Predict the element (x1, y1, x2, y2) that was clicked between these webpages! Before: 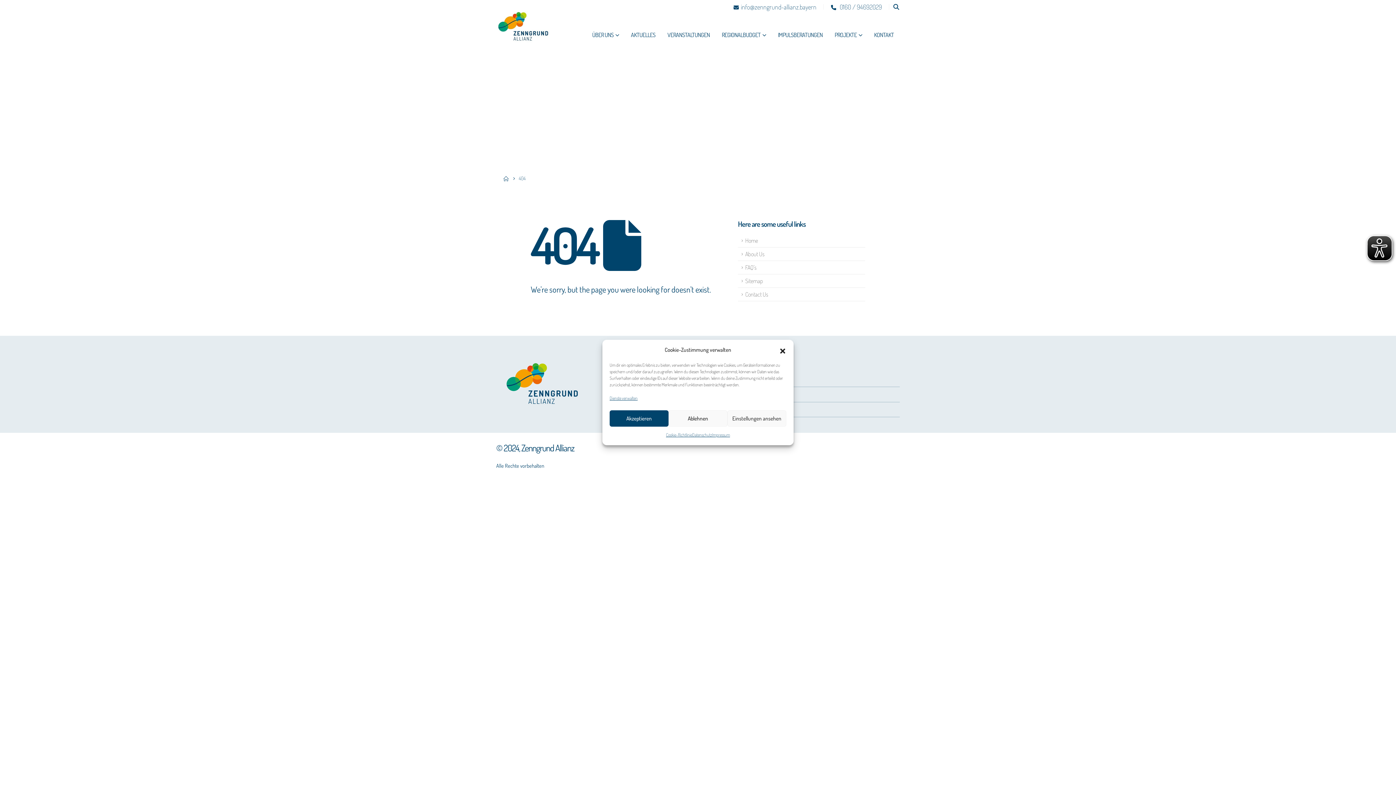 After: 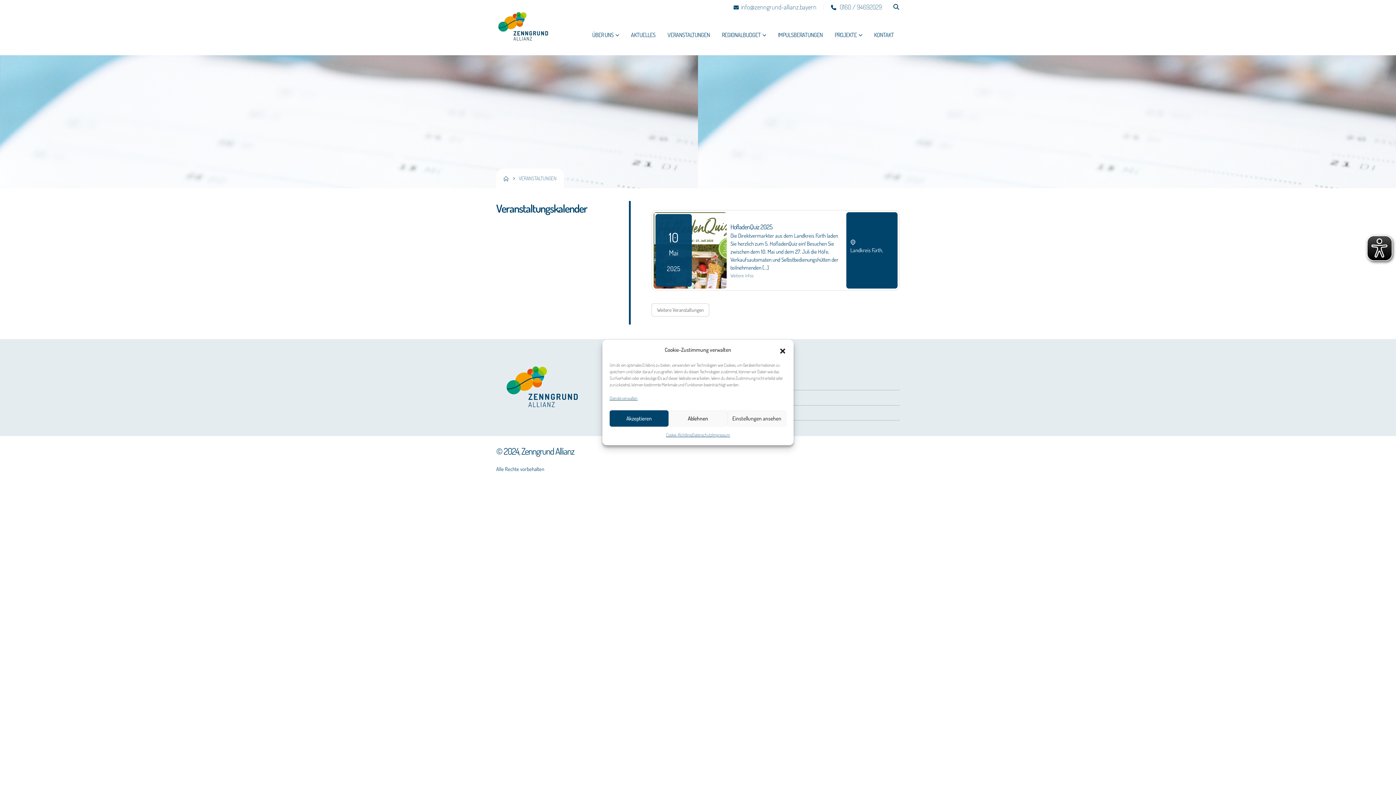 Action: label: VERANSTALTUNGEN bbox: (661, 16, 715, 53)